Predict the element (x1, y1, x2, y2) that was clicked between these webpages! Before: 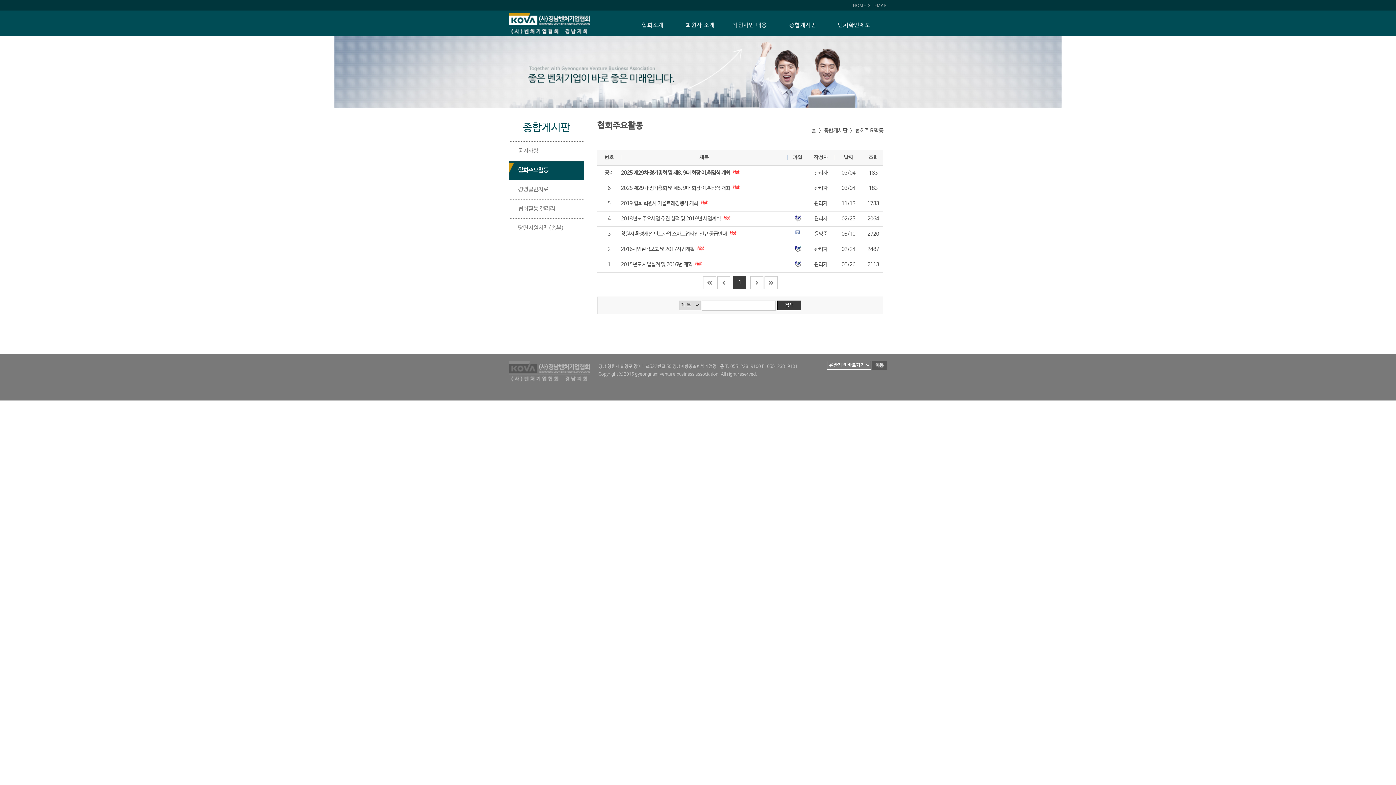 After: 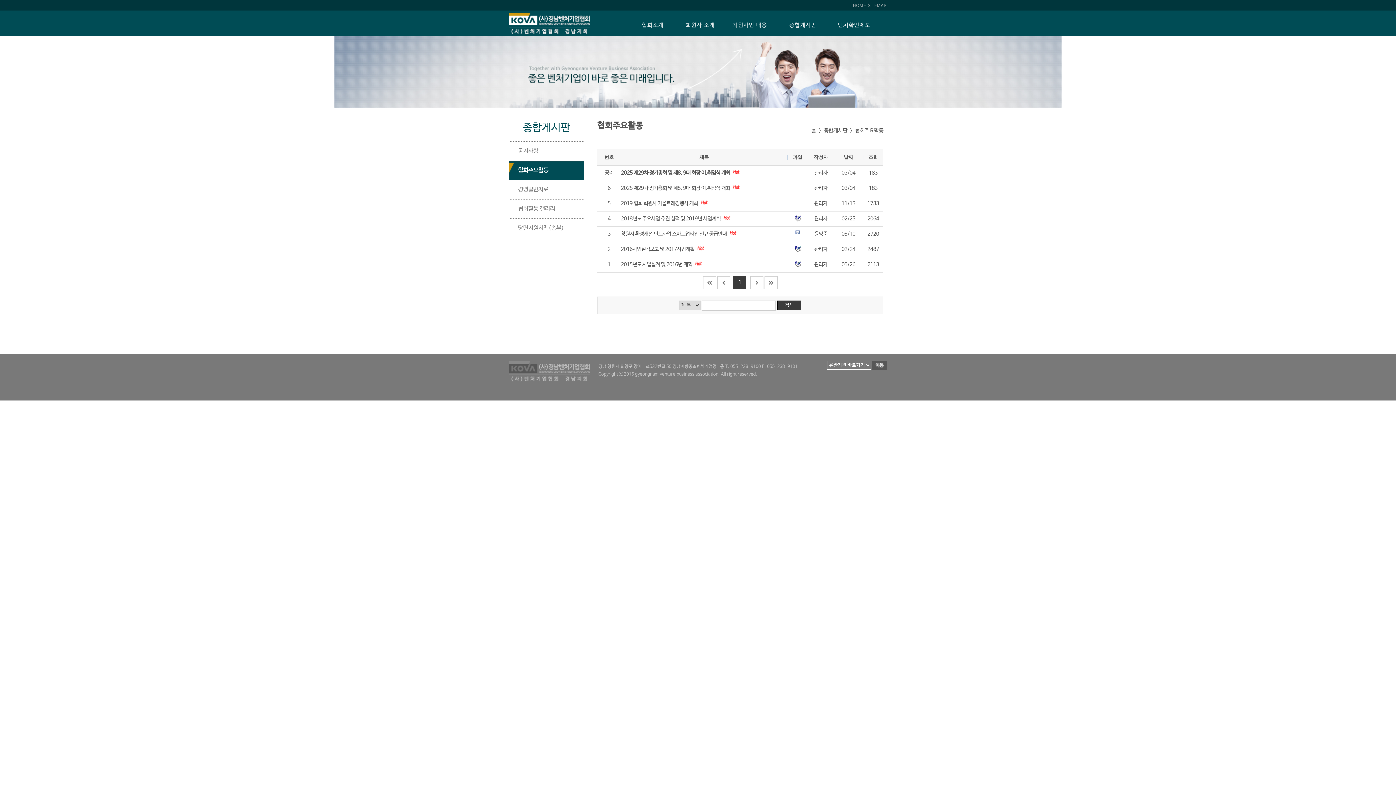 Action: bbox: (518, 161, 584, 180) label: 협회주요활동